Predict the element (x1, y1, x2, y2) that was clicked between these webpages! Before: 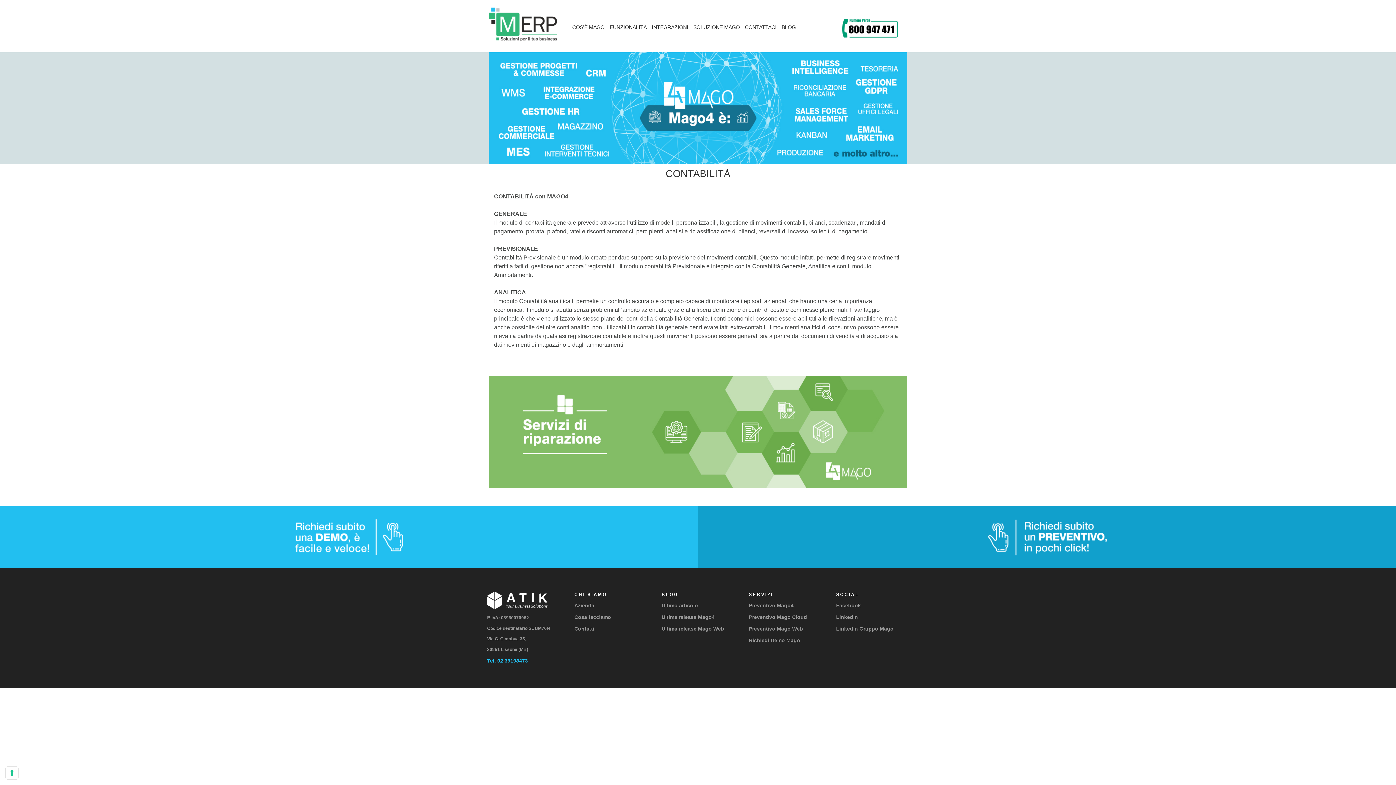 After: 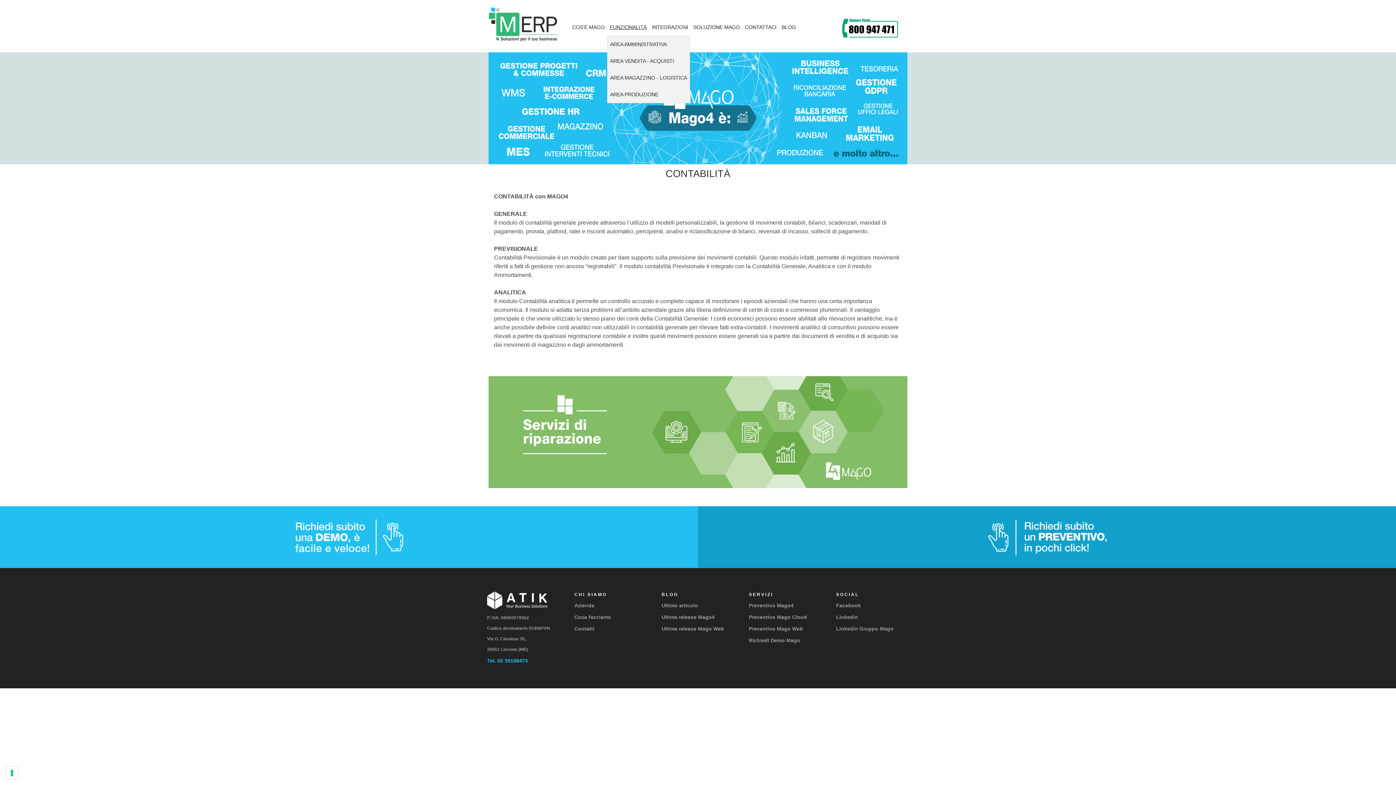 Action: bbox: (607, 18, 649, 35) label: FUNZIONALITÀ